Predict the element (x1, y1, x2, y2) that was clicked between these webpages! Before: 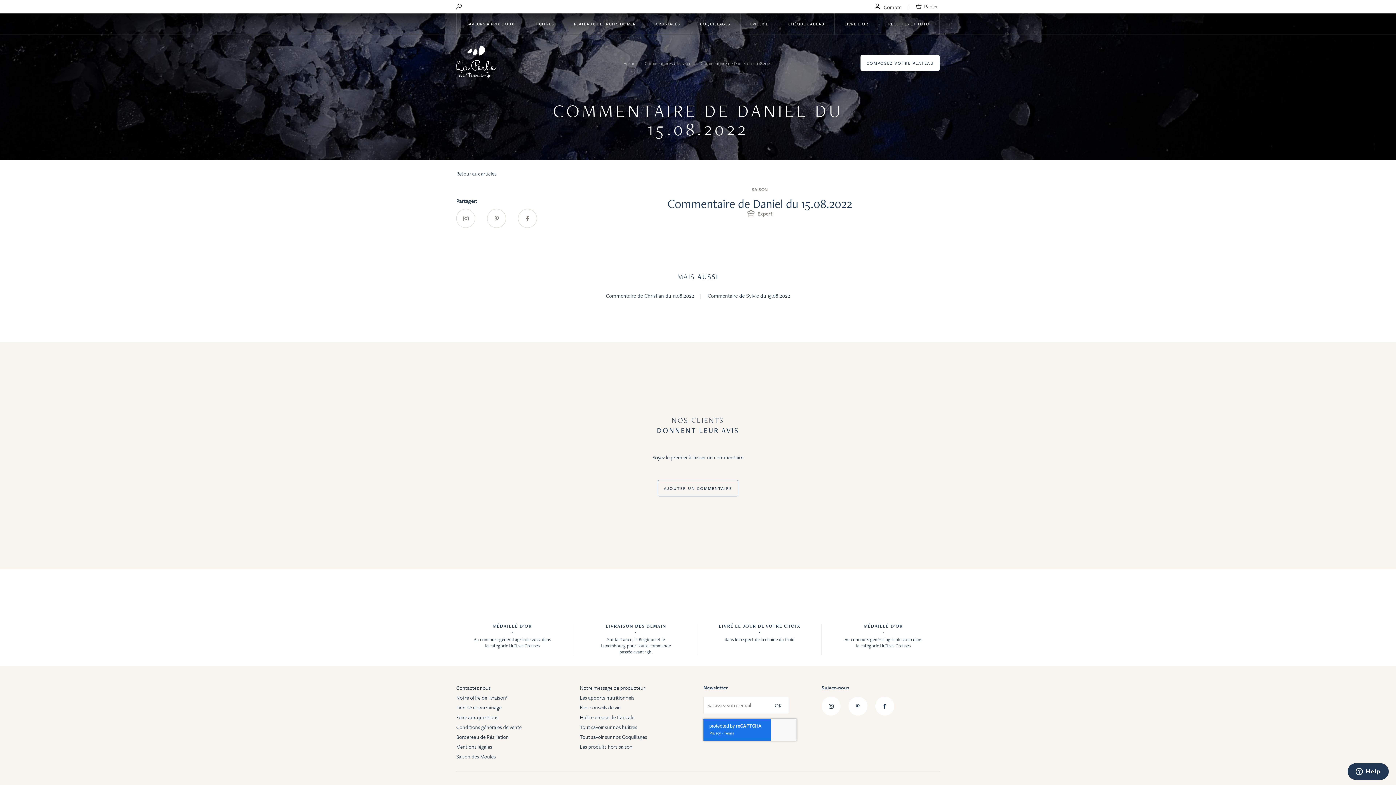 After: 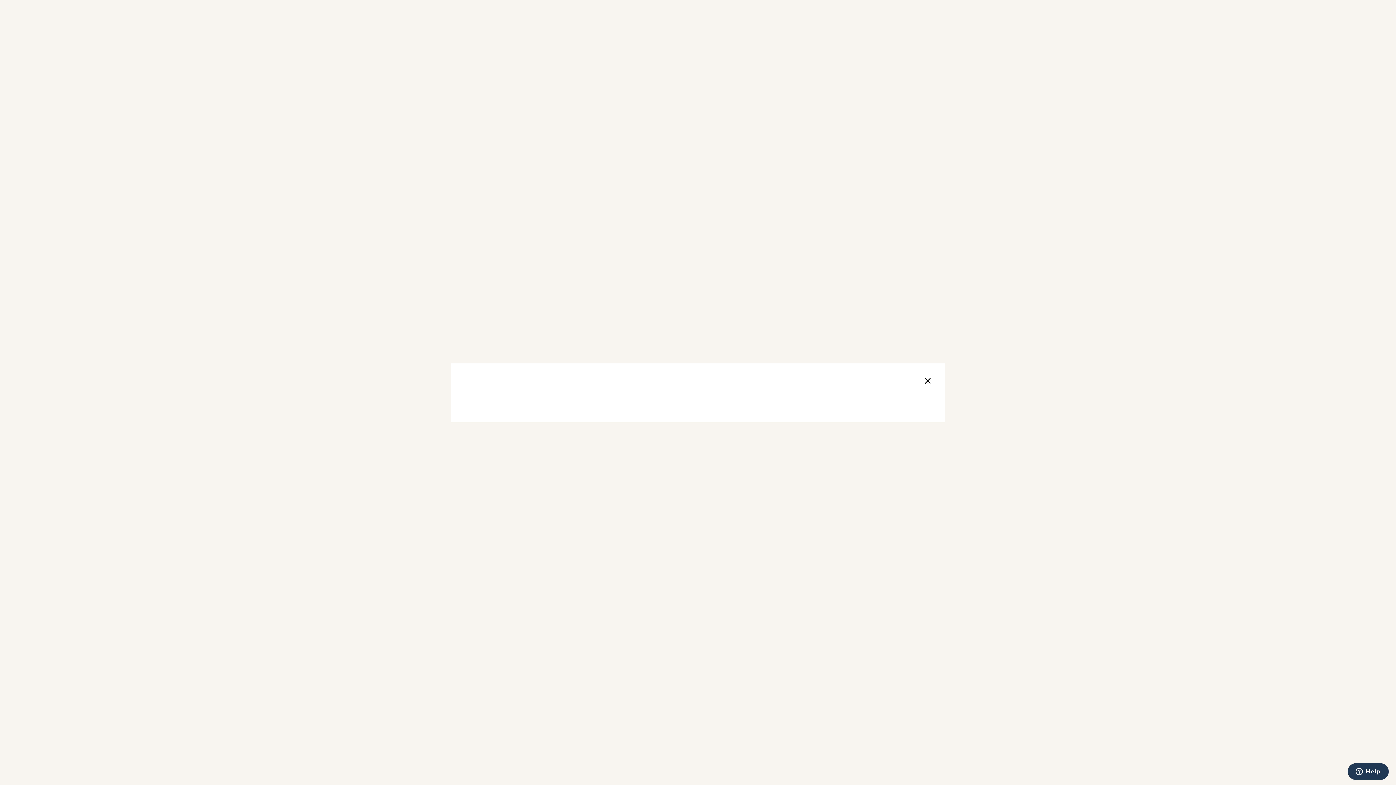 Action: label: AJOUTER UN COMMENTAIRE bbox: (657, 480, 738, 496)